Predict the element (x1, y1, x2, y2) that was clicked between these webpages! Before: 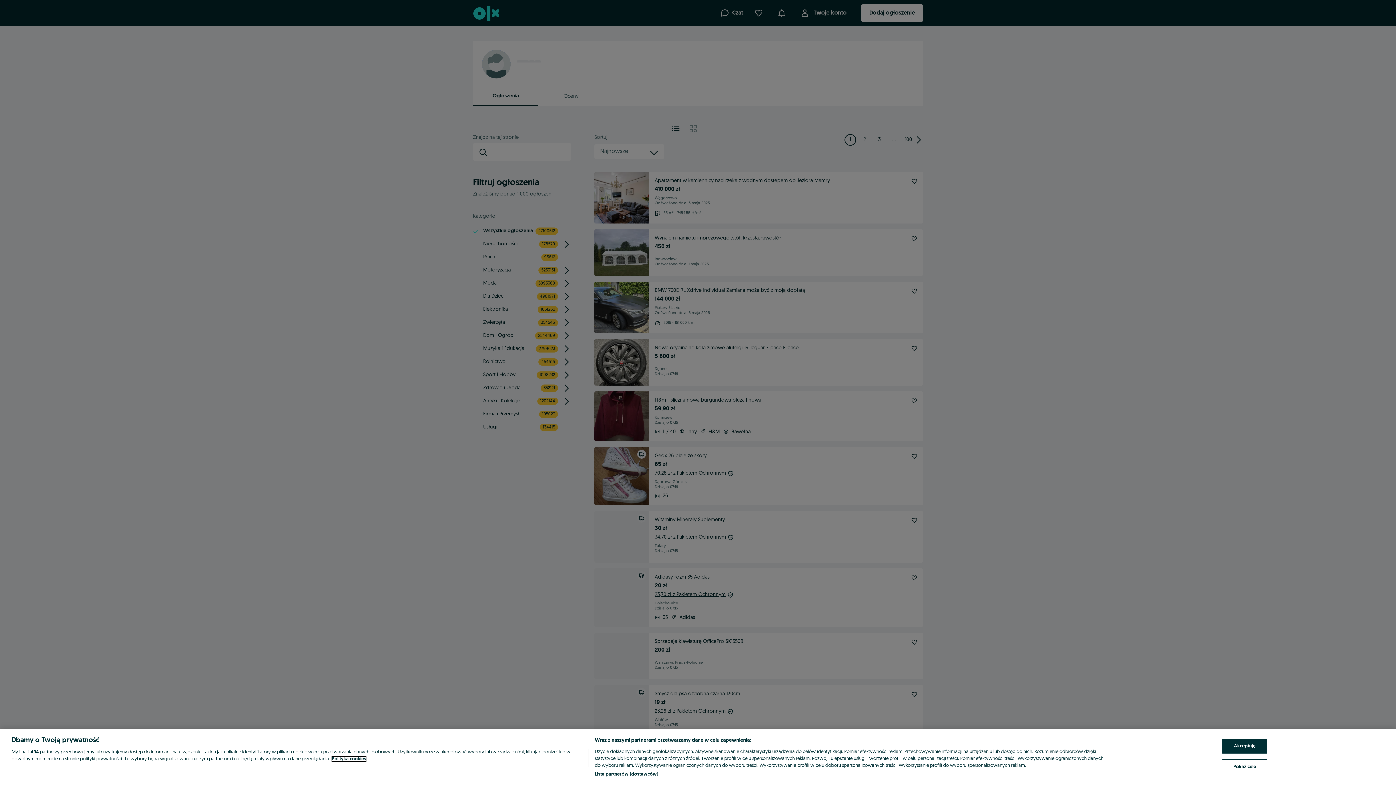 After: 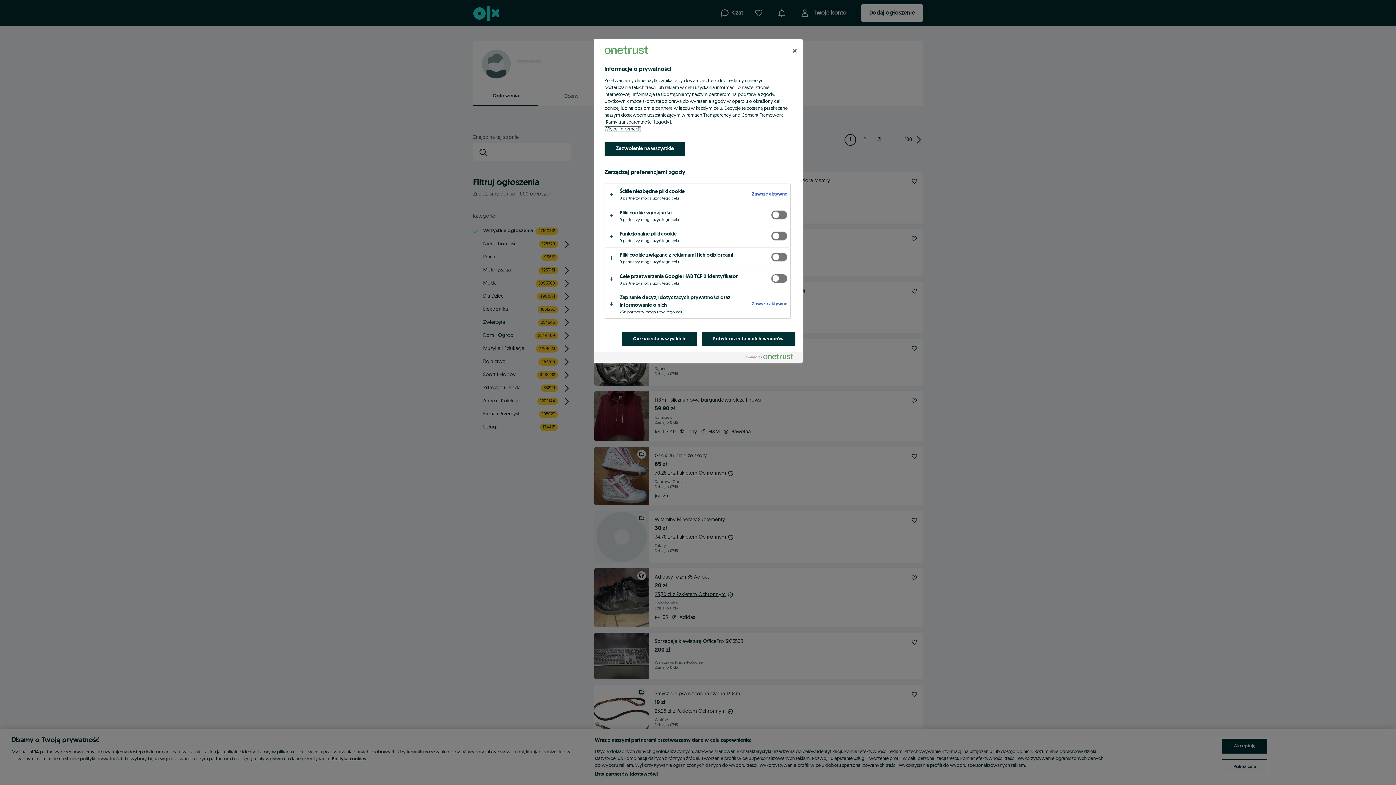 Action: label: Pokaż cele bbox: (1222, 759, 1267, 774)